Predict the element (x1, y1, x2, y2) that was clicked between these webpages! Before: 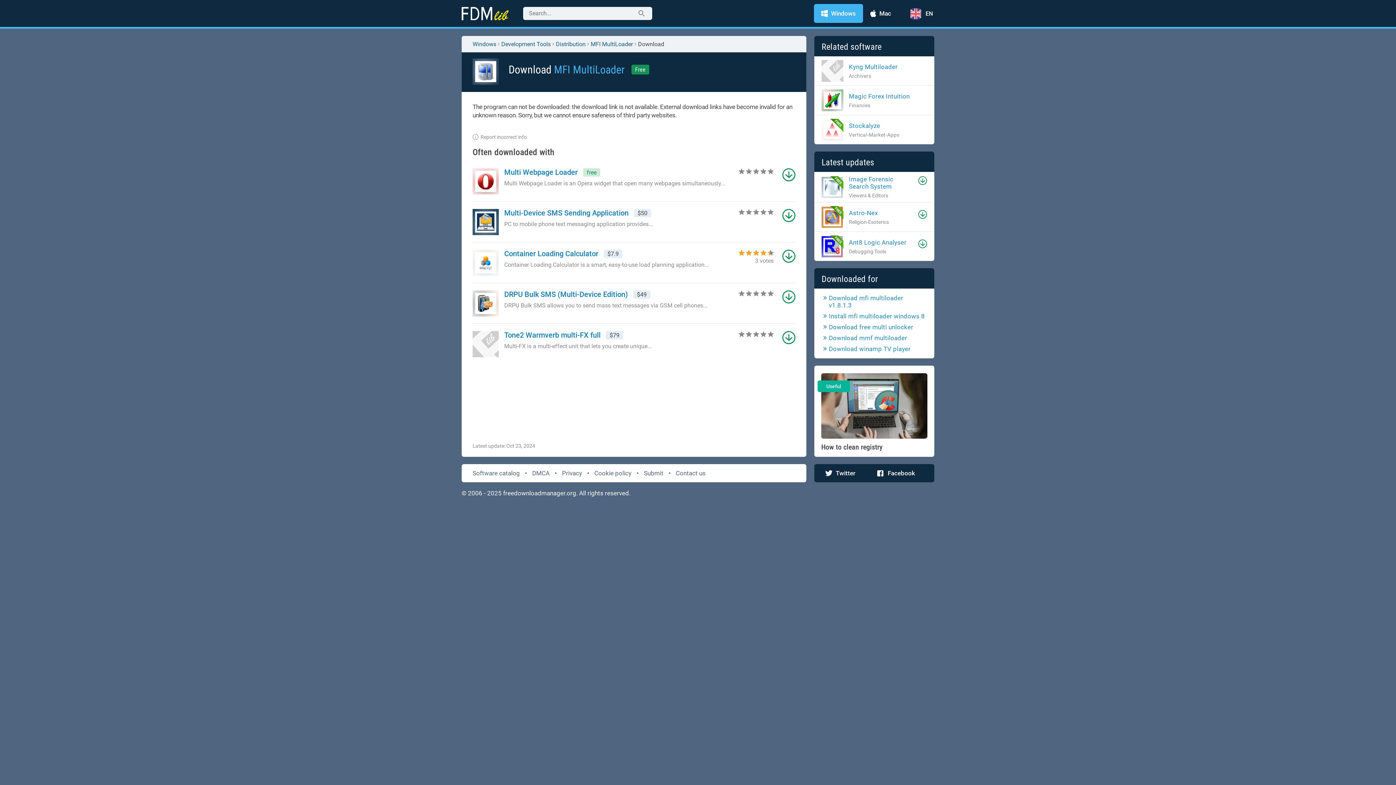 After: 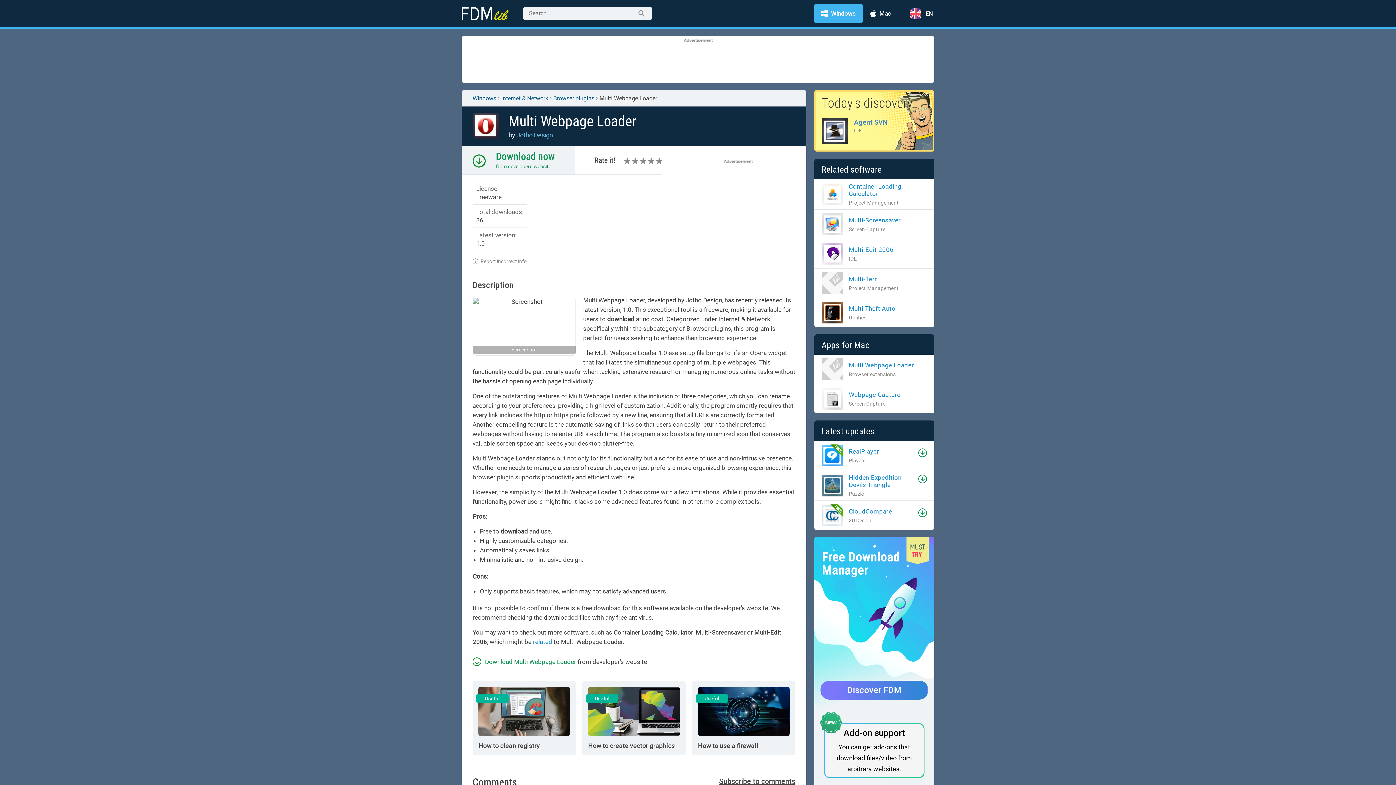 Action: bbox: (472, 168, 731, 180) label: Multi Webpage Loader
free